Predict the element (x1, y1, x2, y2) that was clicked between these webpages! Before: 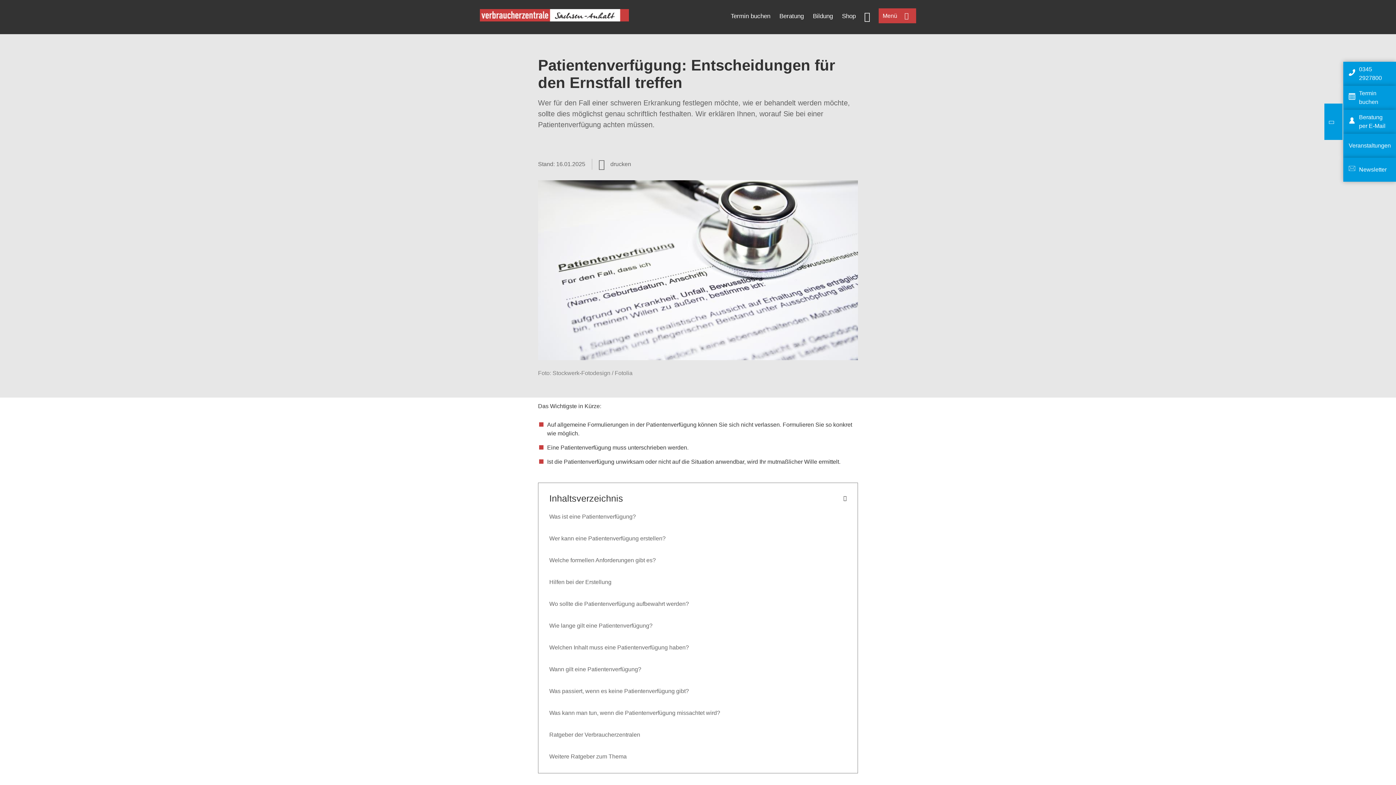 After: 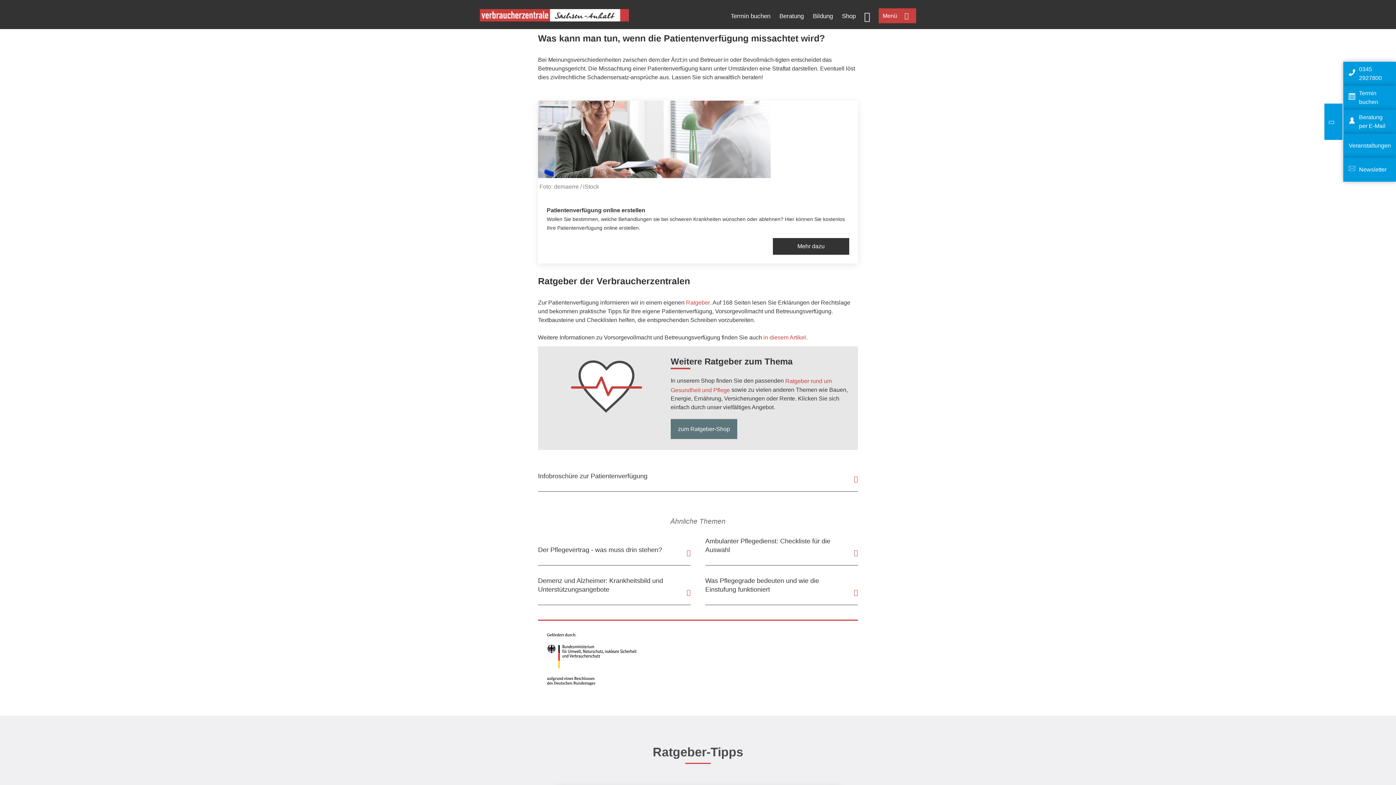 Action: bbox: (549, 710, 720, 716) label: Was kann man tun, wenn die Patientenverfügung missachtet wird?